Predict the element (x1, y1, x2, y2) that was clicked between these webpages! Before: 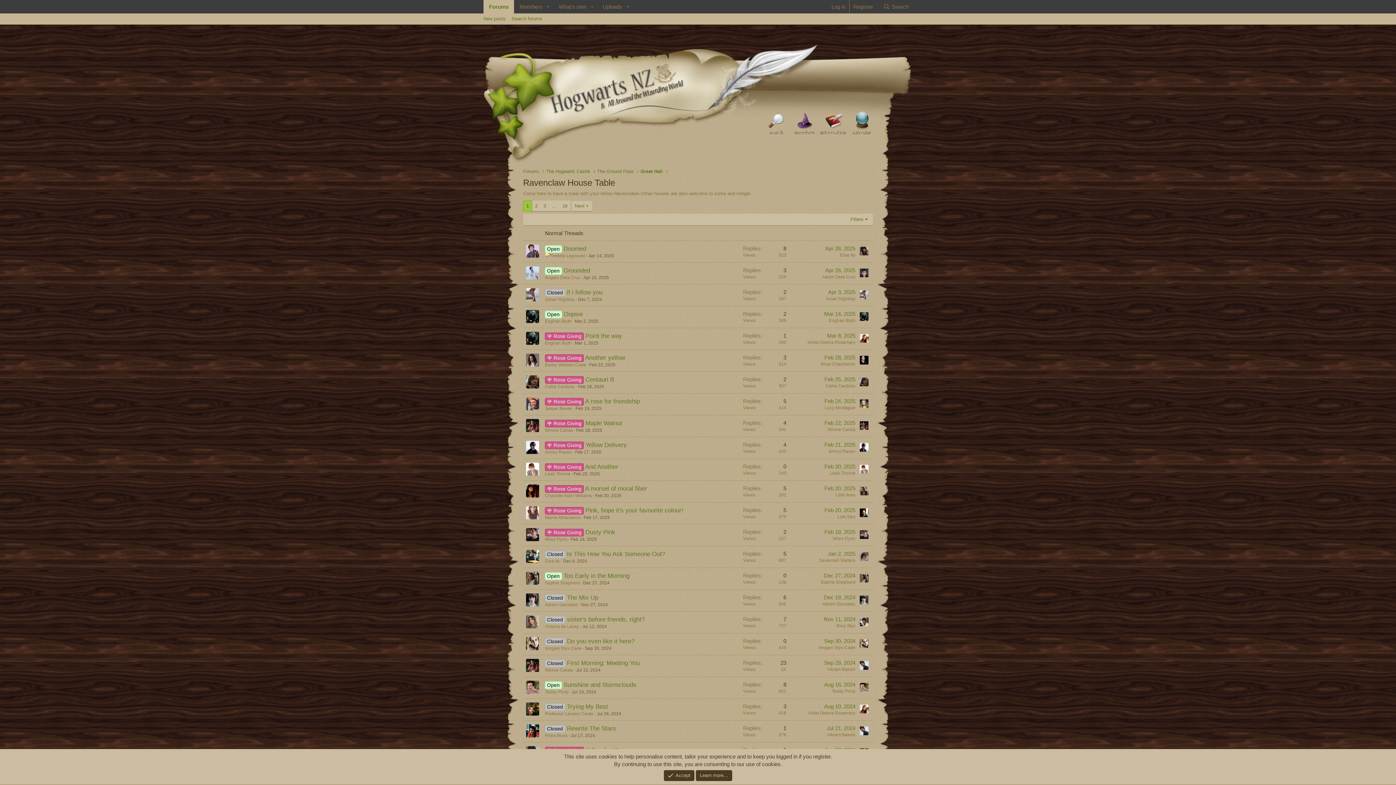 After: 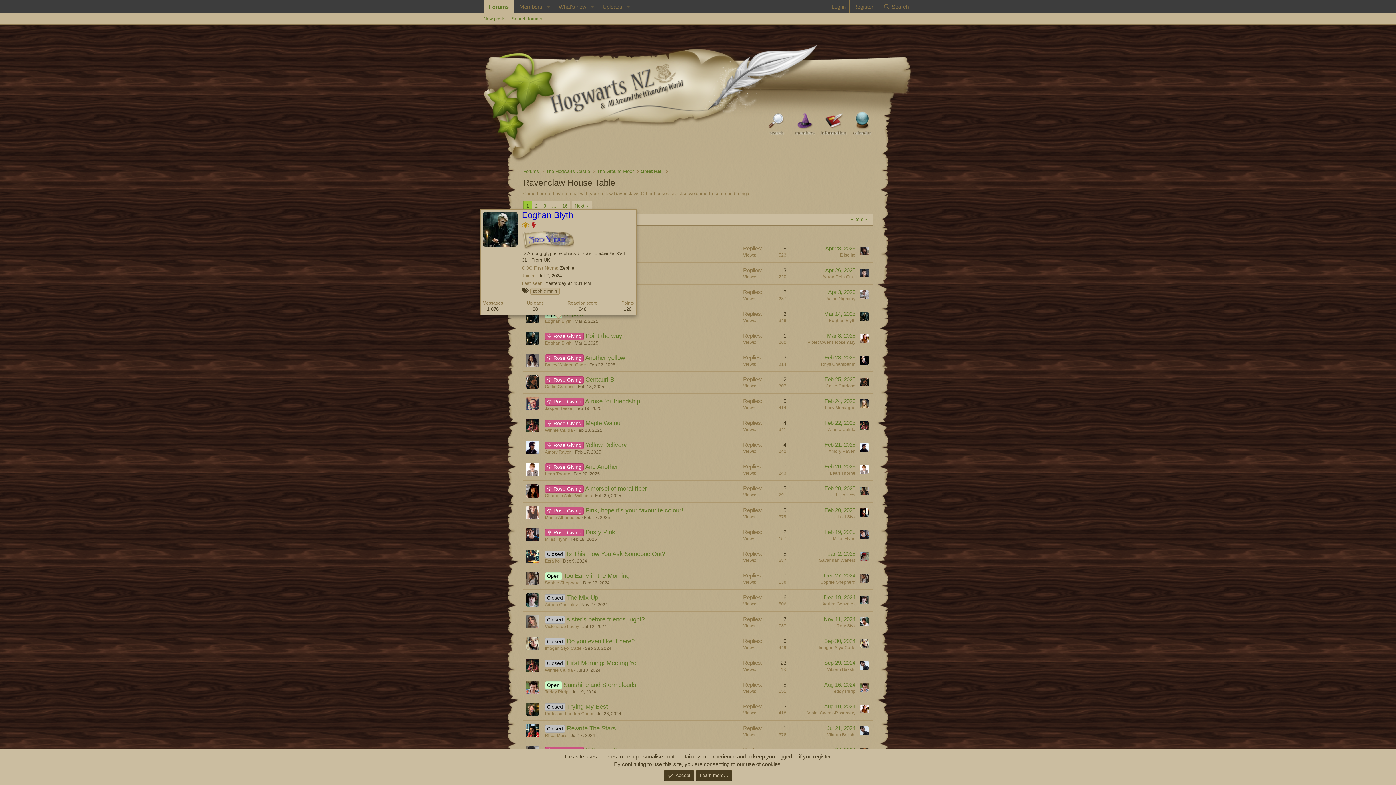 Action: label: Eoghan Blyth bbox: (545, 318, 571, 324)